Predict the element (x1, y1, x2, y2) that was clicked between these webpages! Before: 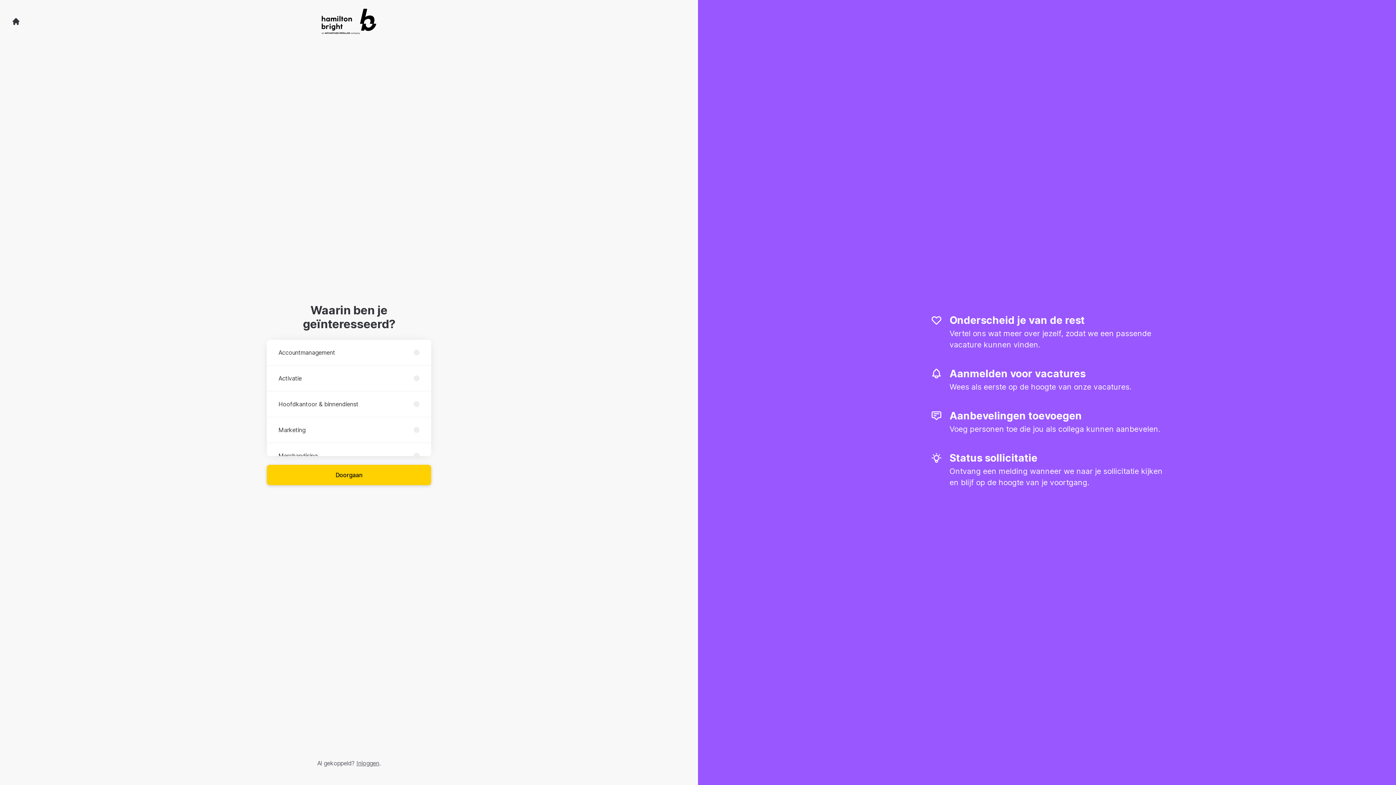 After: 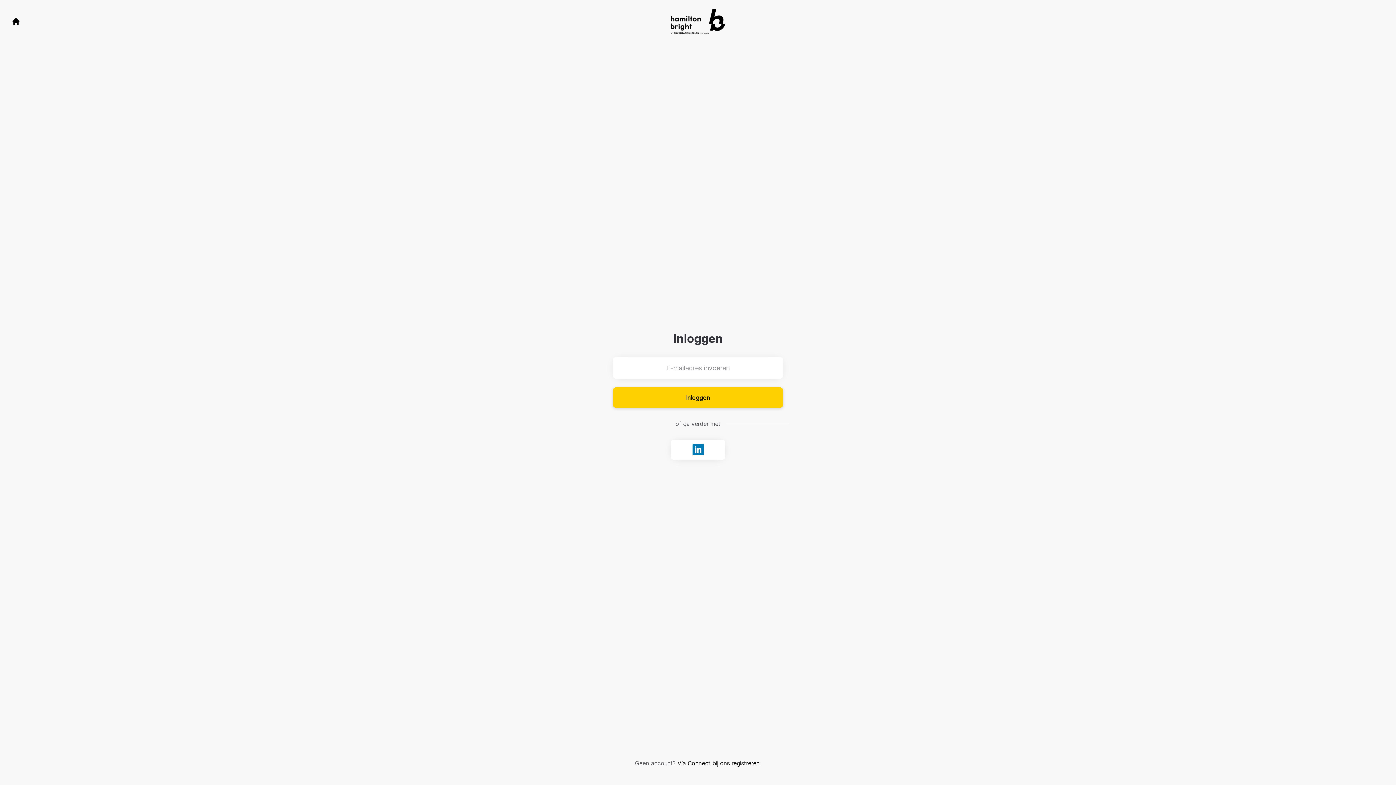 Action: label: Inloggen bbox: (356, 760, 379, 767)